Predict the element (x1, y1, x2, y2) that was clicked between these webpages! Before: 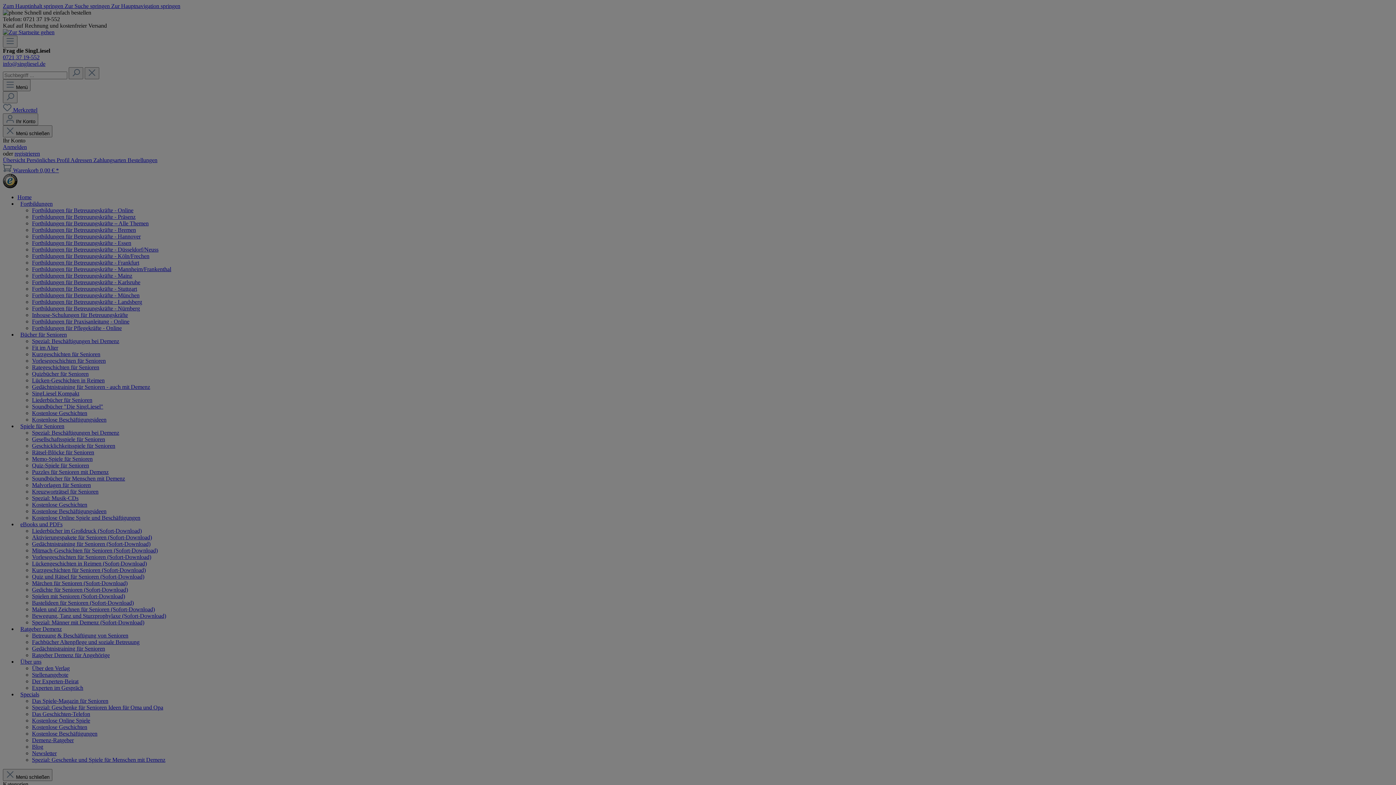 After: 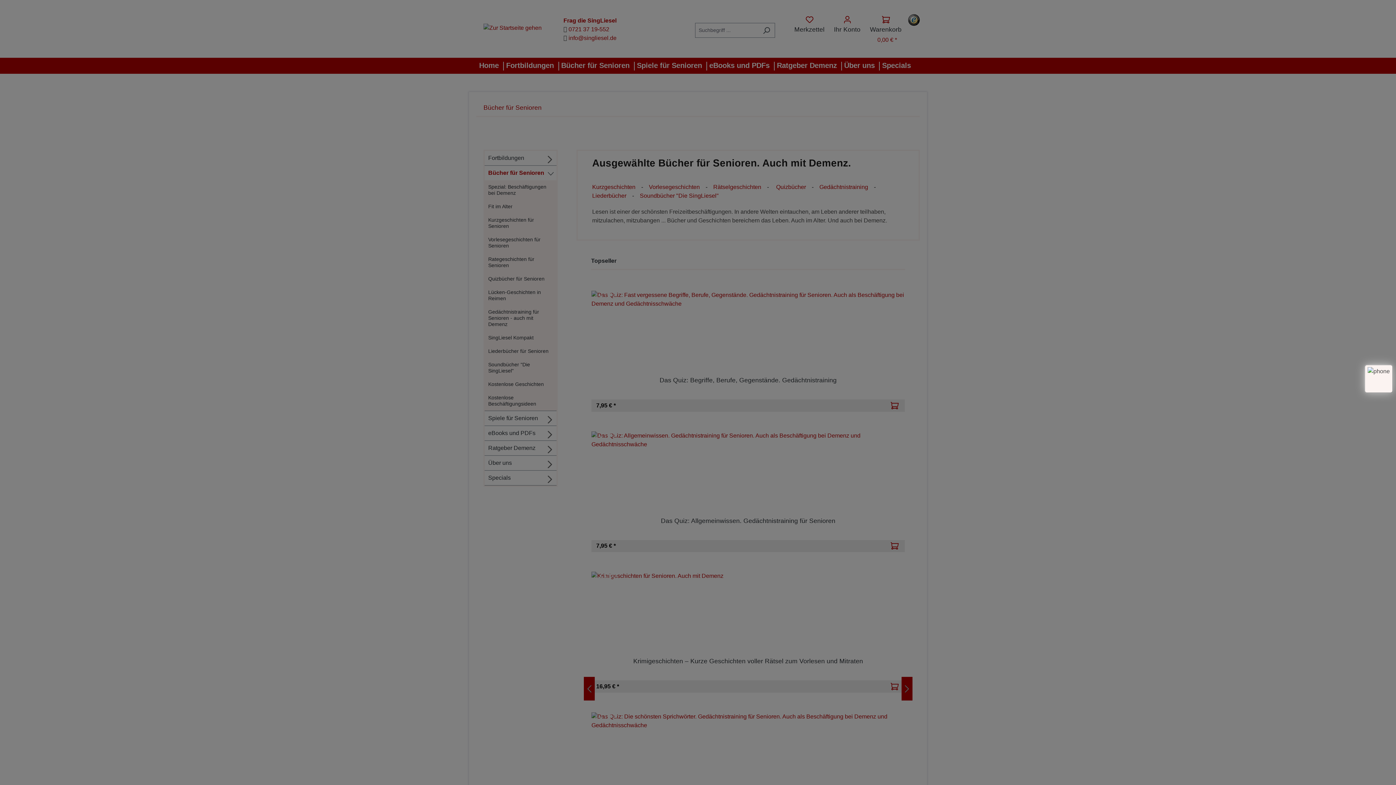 Action: bbox: (20, 331, 66, 337) label: Bücher für Senioren